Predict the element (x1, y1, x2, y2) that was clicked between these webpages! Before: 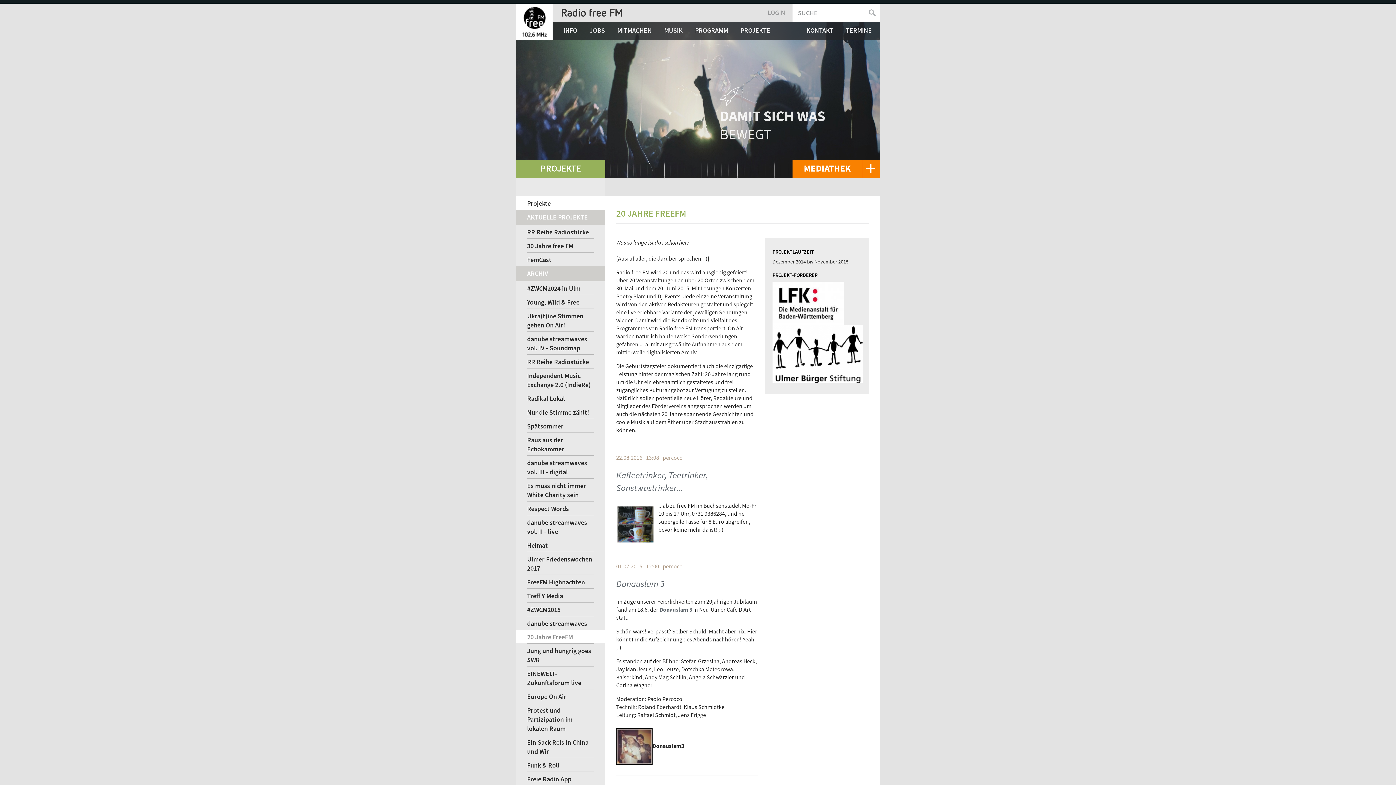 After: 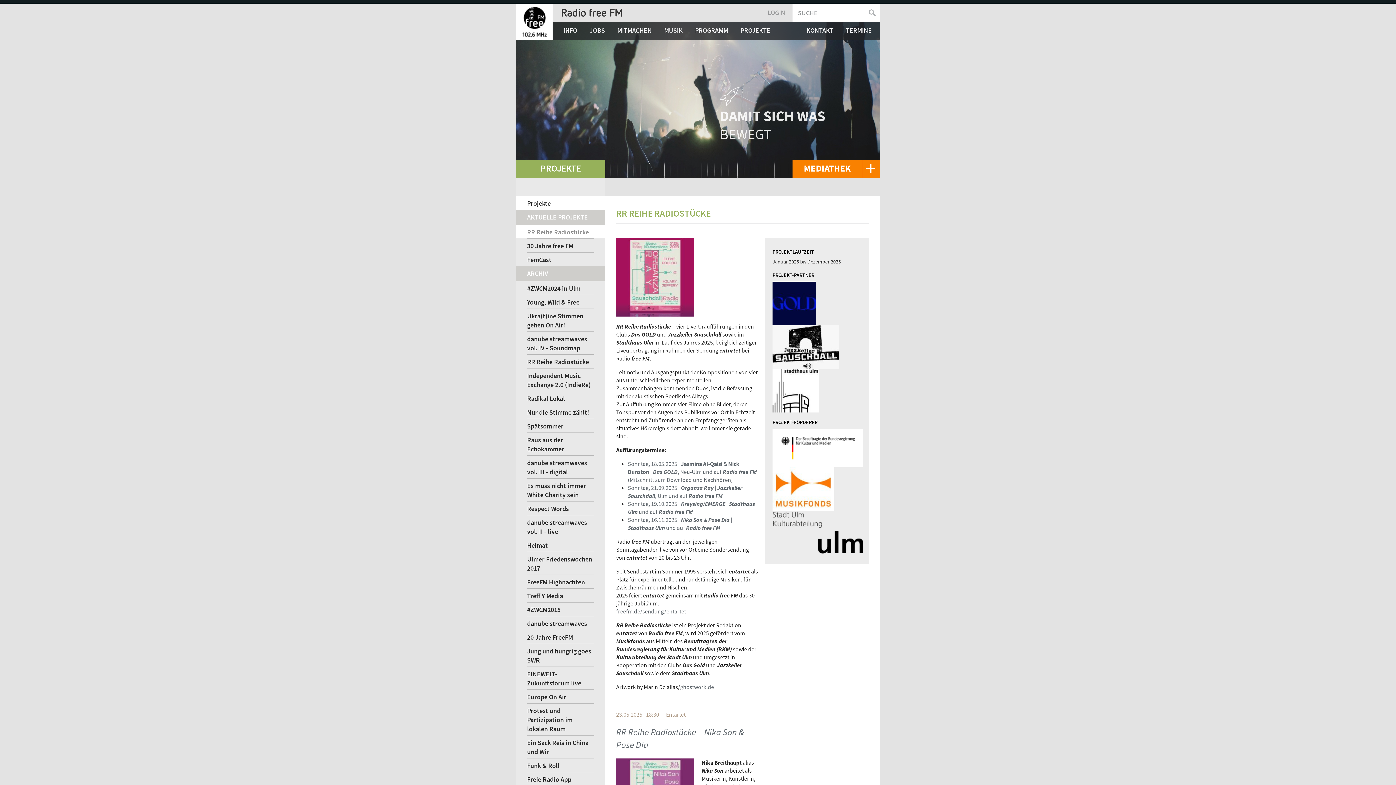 Action: label: RR Reihe Radiostücke bbox: (527, 225, 594, 238)